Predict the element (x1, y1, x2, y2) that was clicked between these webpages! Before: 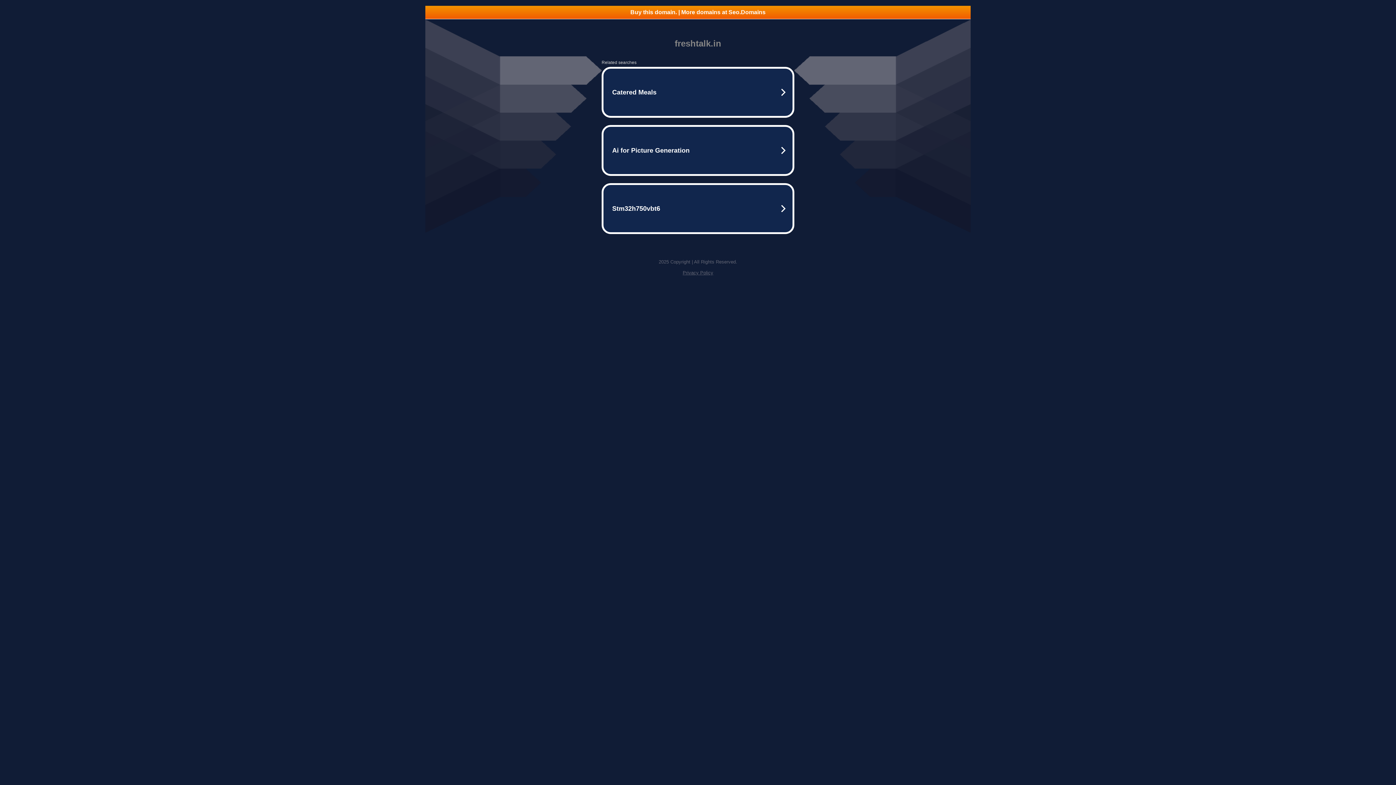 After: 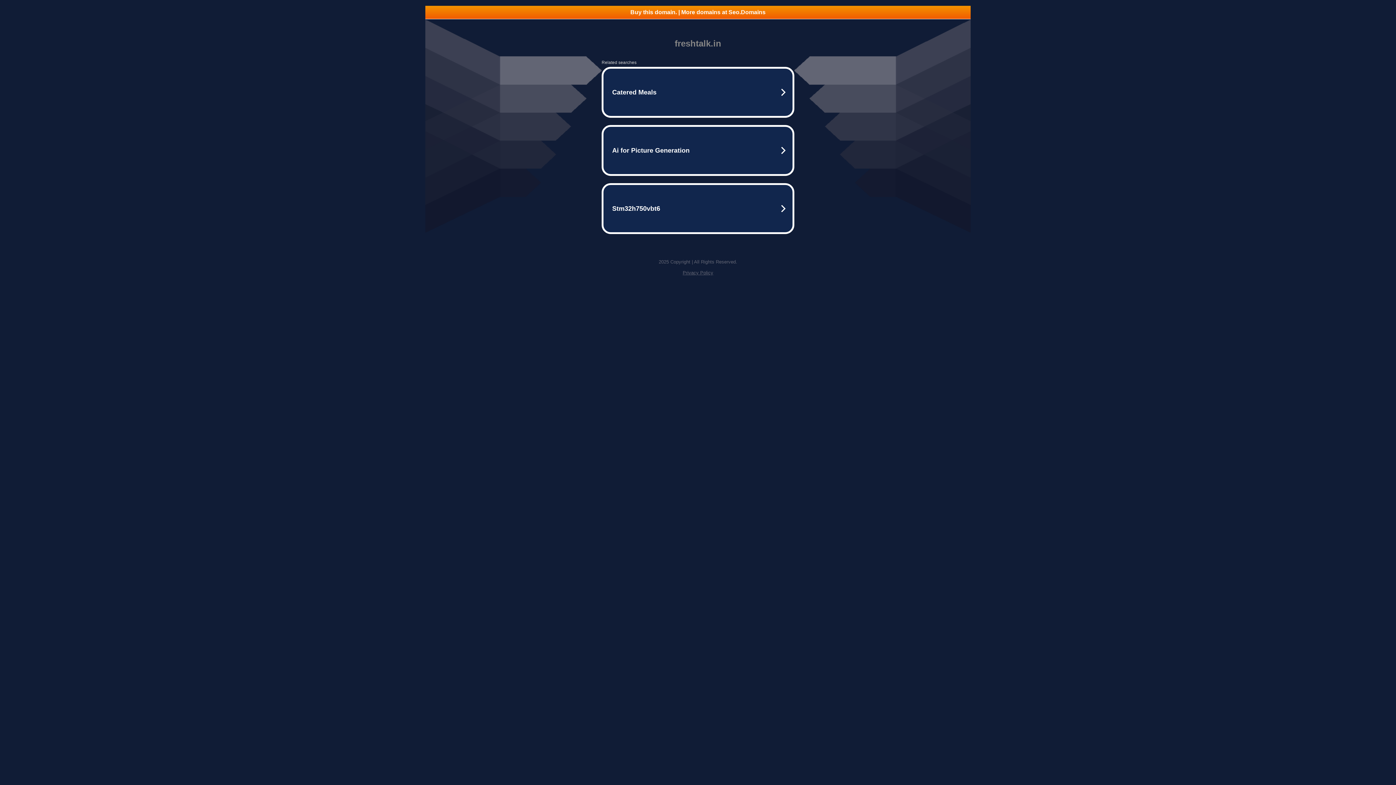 Action: label: Privacy Policy bbox: (682, 270, 713, 275)